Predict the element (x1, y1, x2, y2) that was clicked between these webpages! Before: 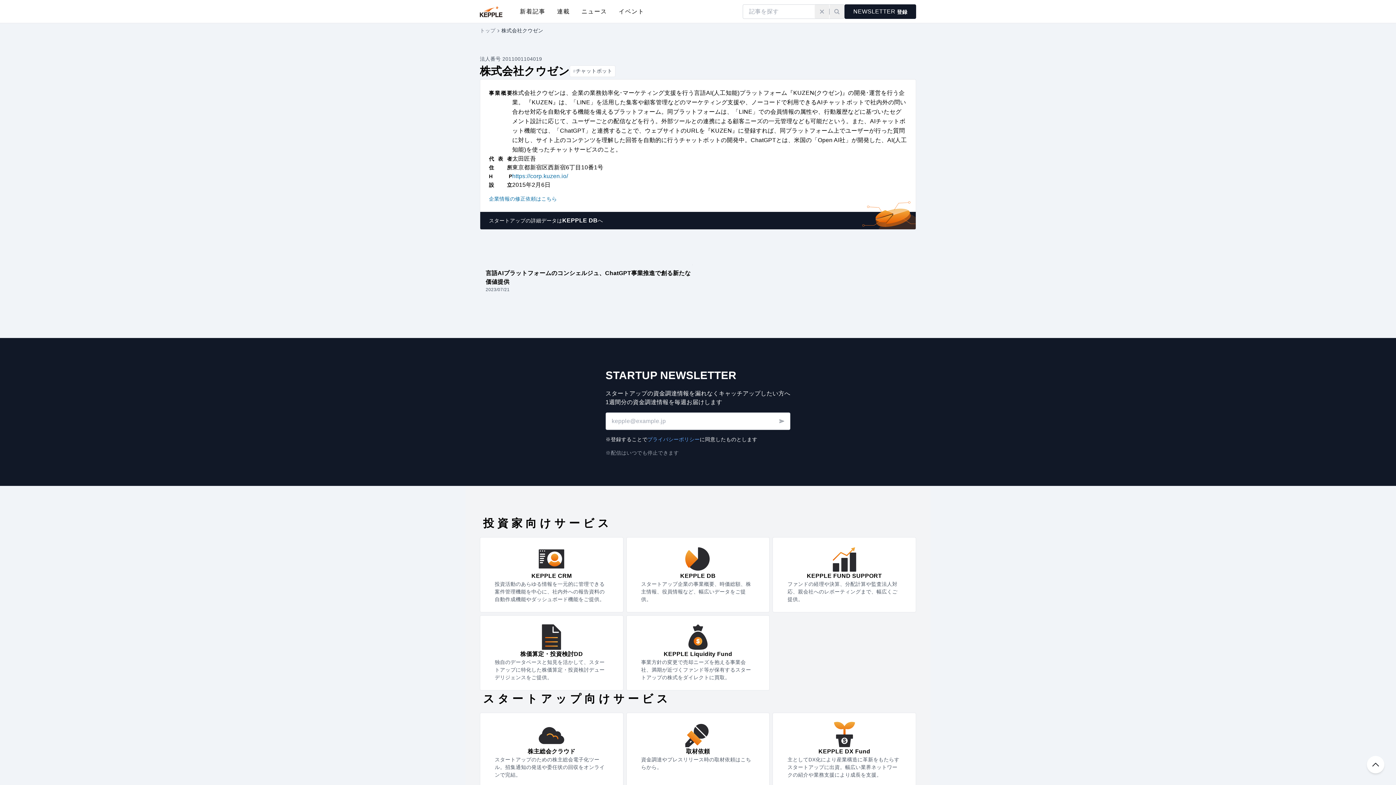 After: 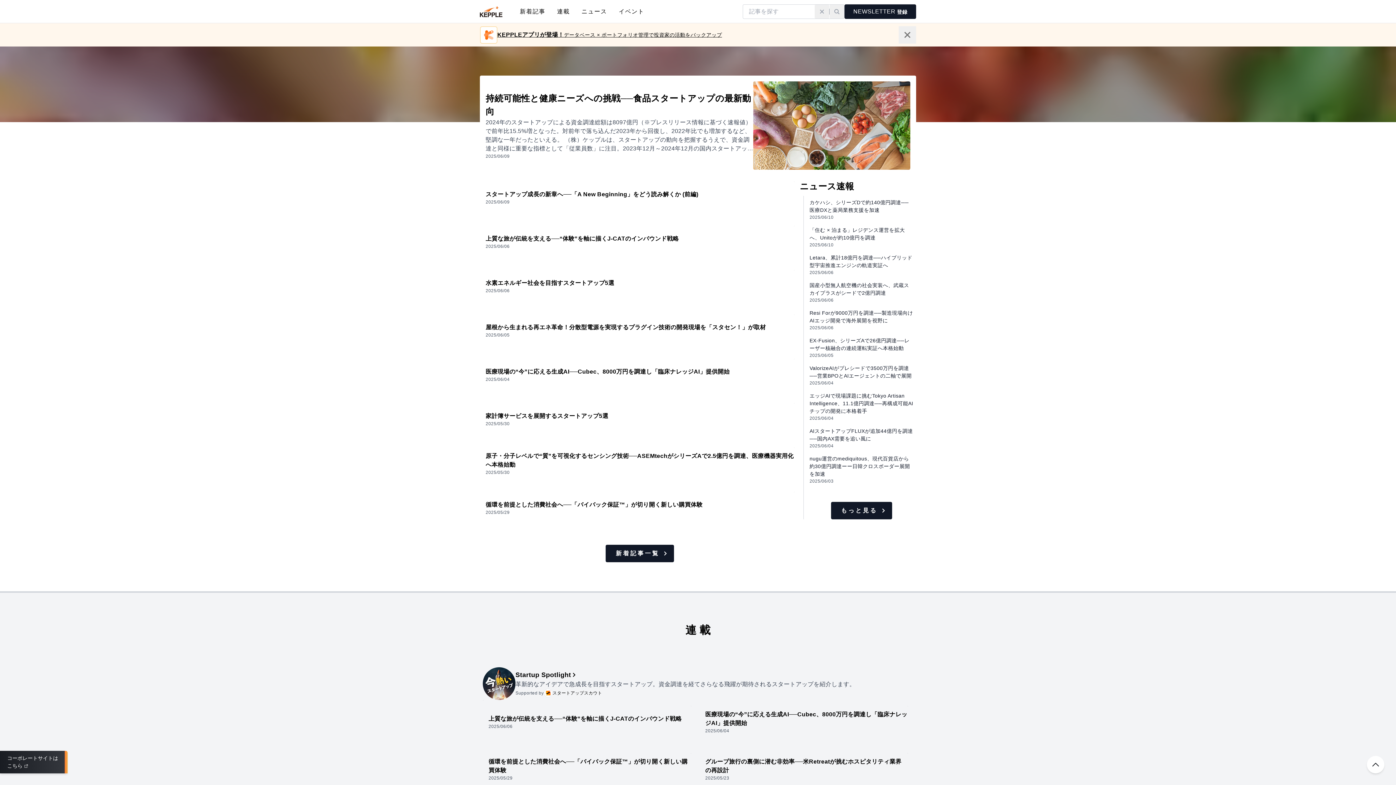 Action: bbox: (480, 6, 502, 17)